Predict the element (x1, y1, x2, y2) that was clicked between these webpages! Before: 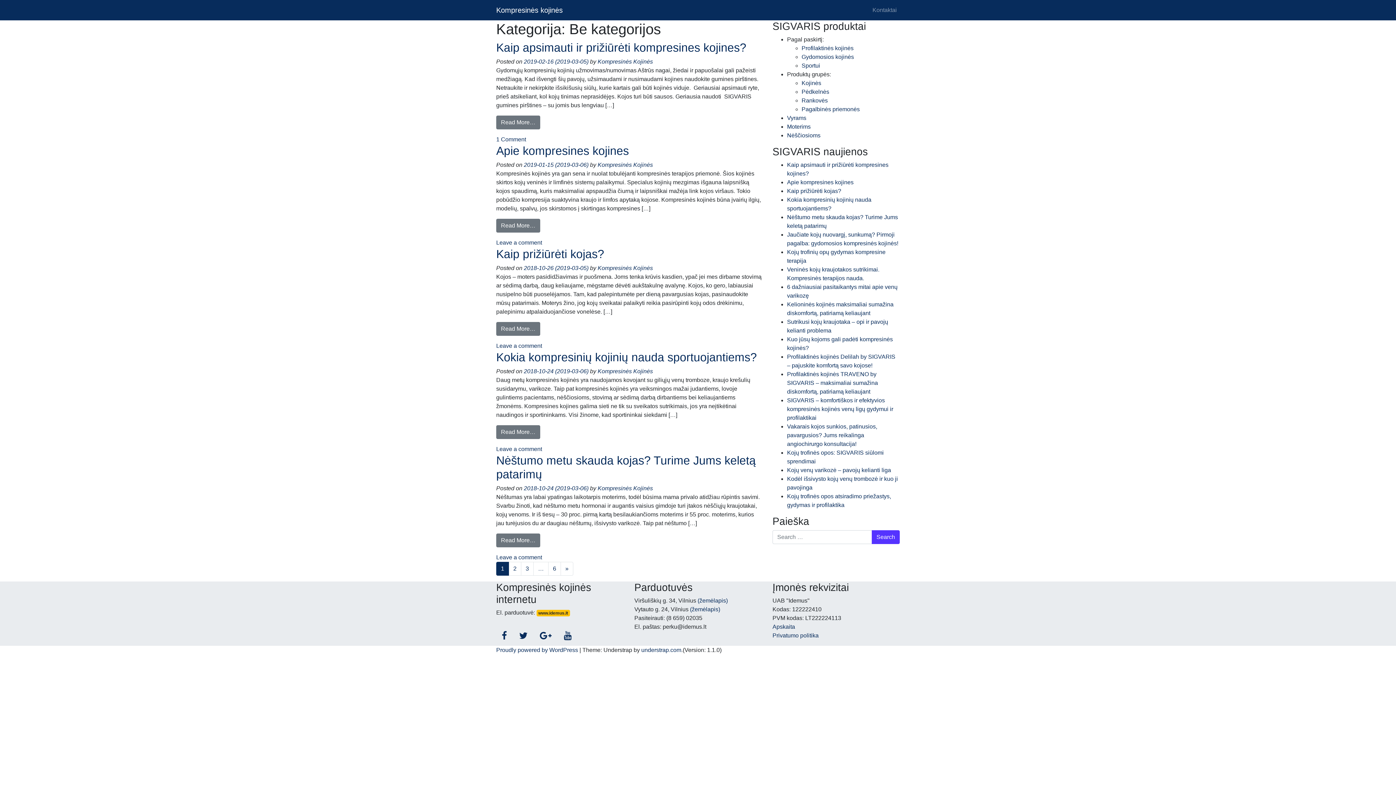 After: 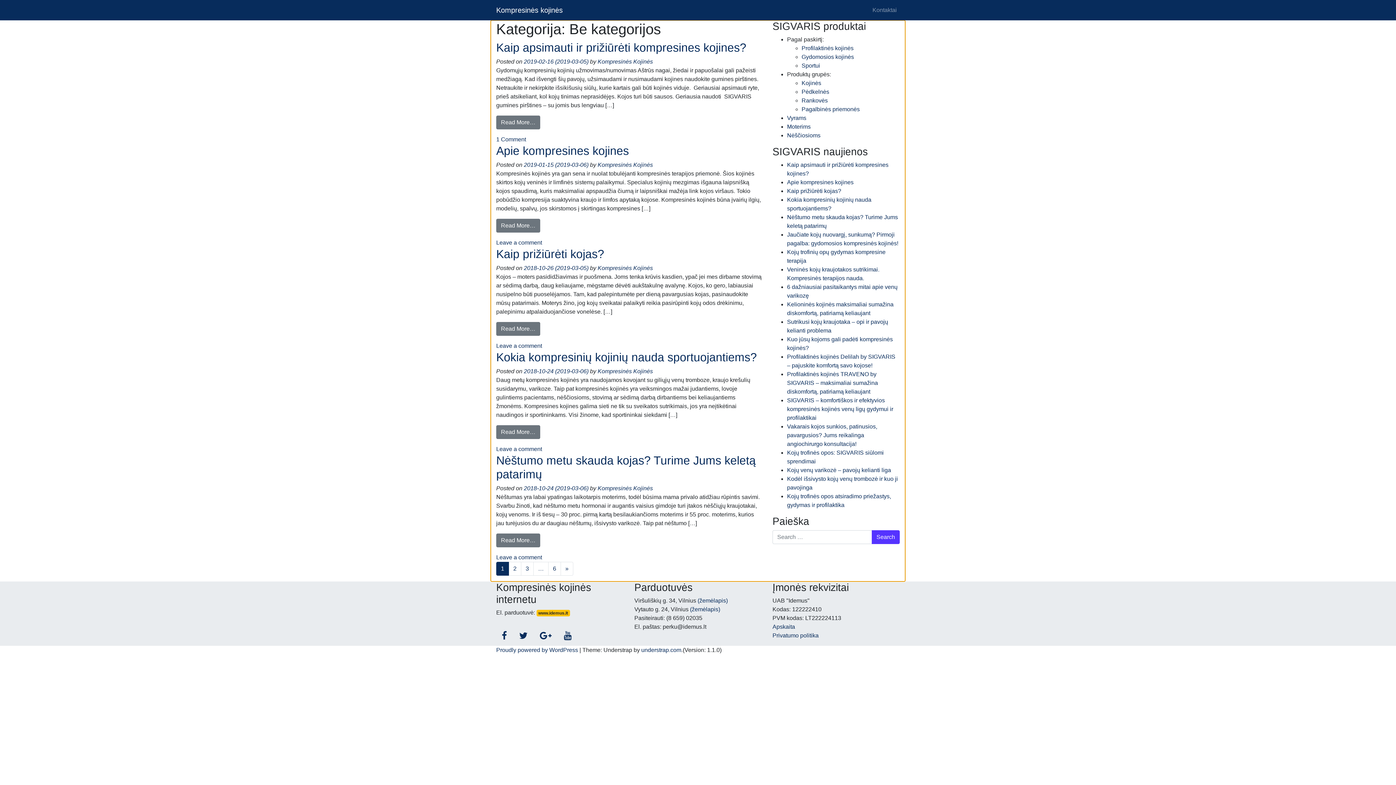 Action: bbox: (787, 71, 831, 77) label: Produktų grupės: